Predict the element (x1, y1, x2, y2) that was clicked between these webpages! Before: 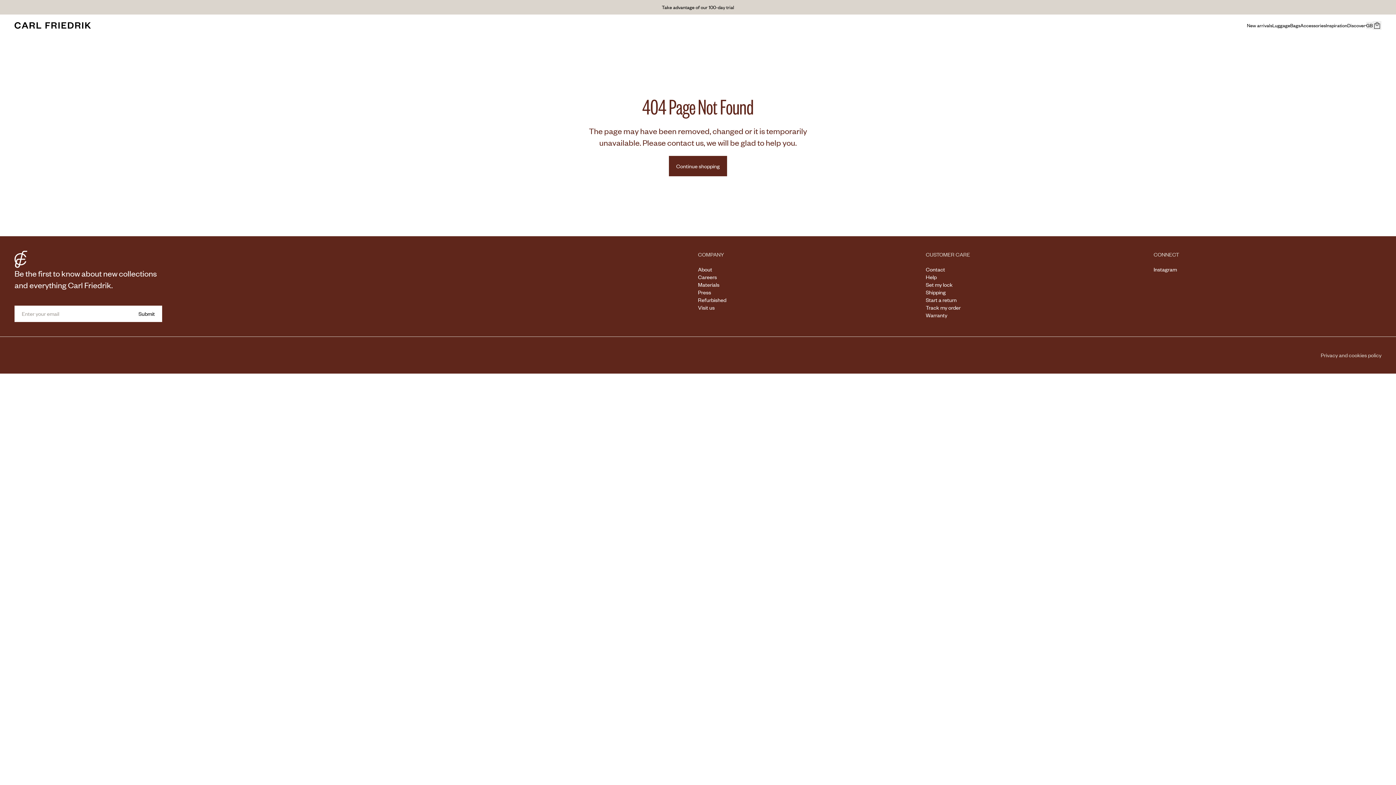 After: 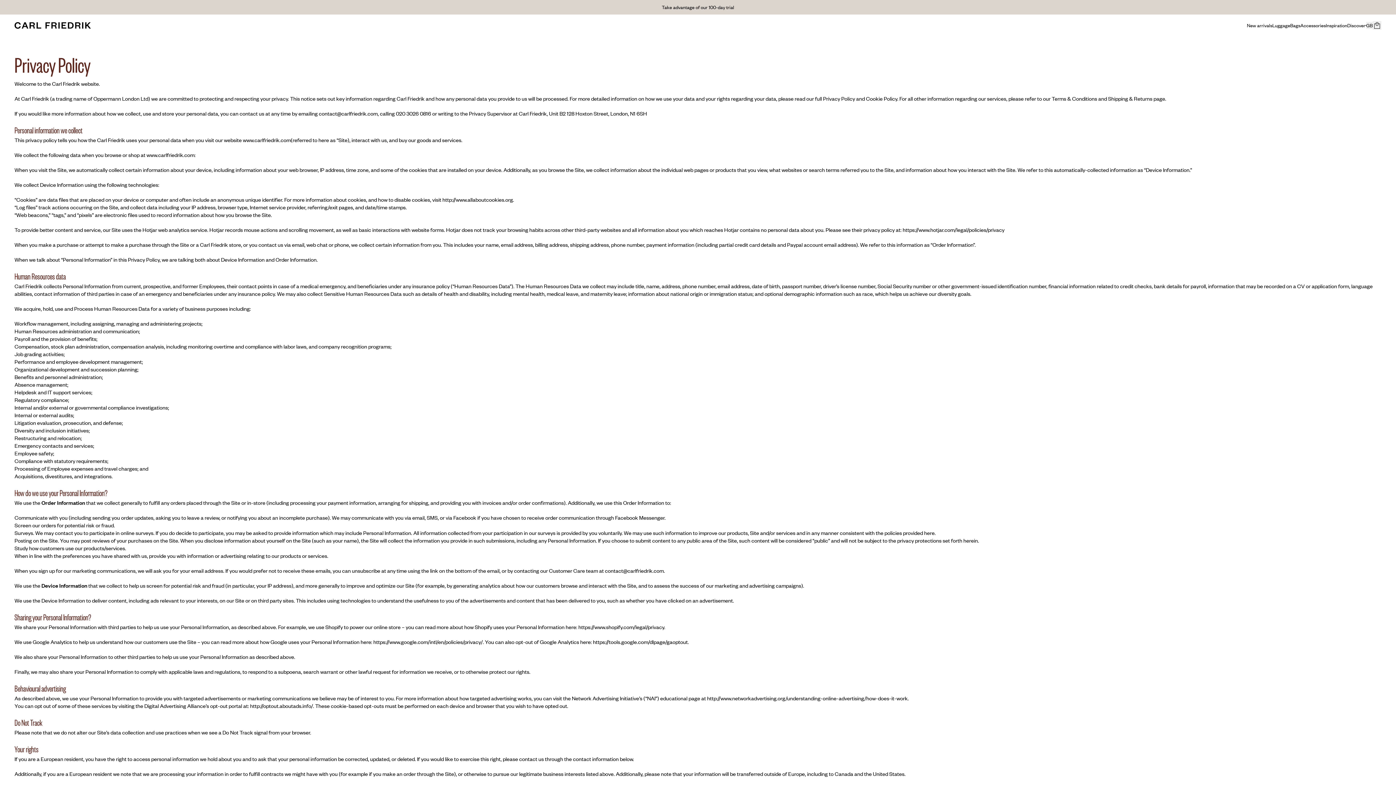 Action: label: Privacy and cookies policy bbox: (1321, 351, 1381, 358)